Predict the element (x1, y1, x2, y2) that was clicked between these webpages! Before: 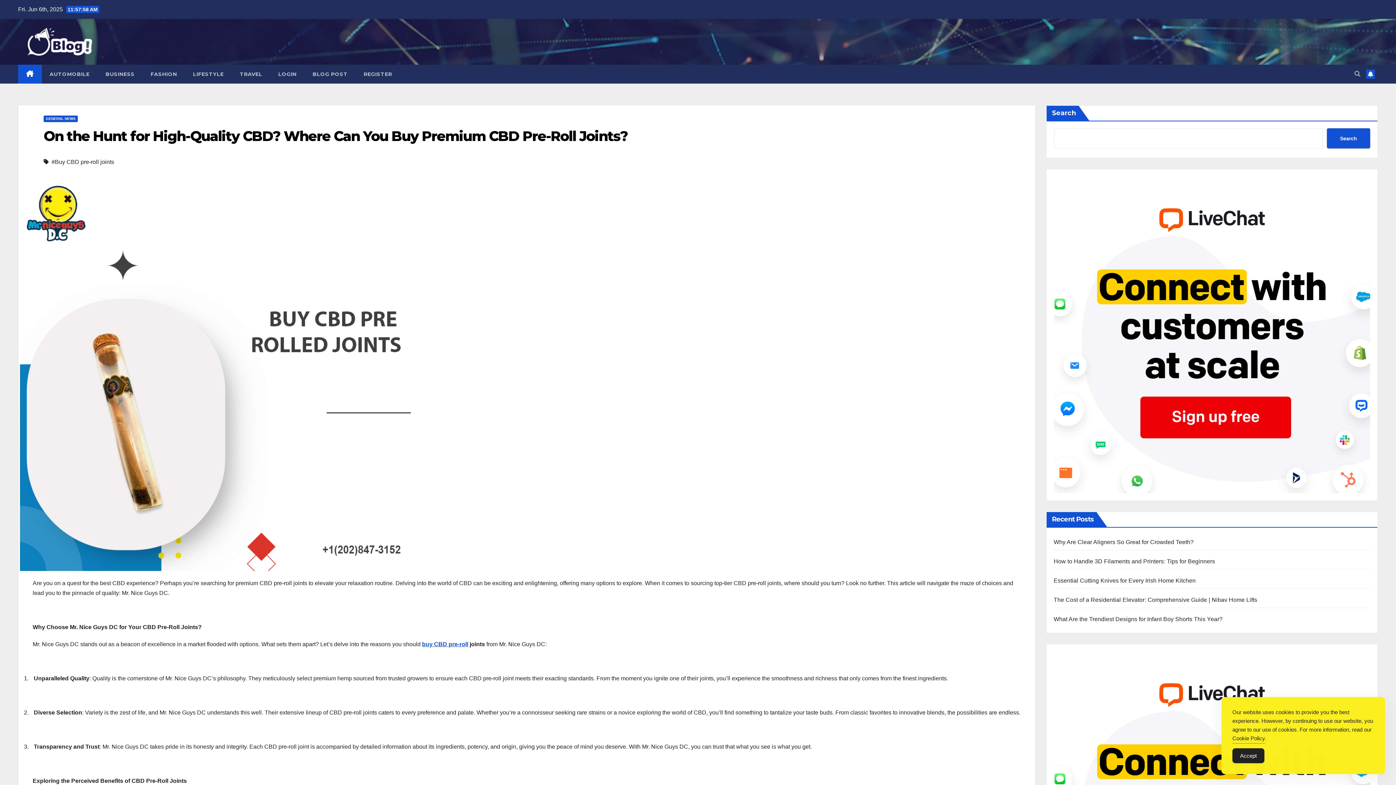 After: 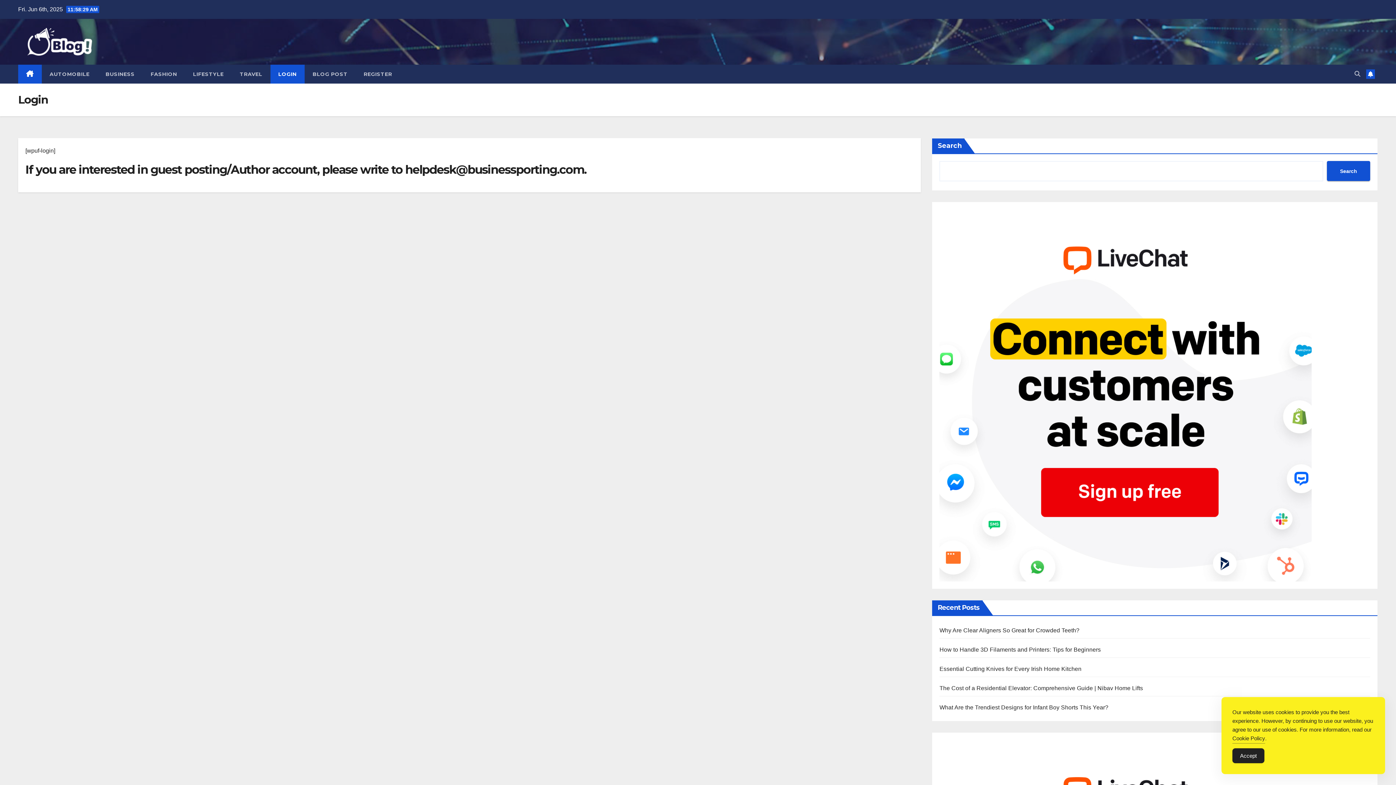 Action: label: LOGIN bbox: (270, 64, 304, 83)